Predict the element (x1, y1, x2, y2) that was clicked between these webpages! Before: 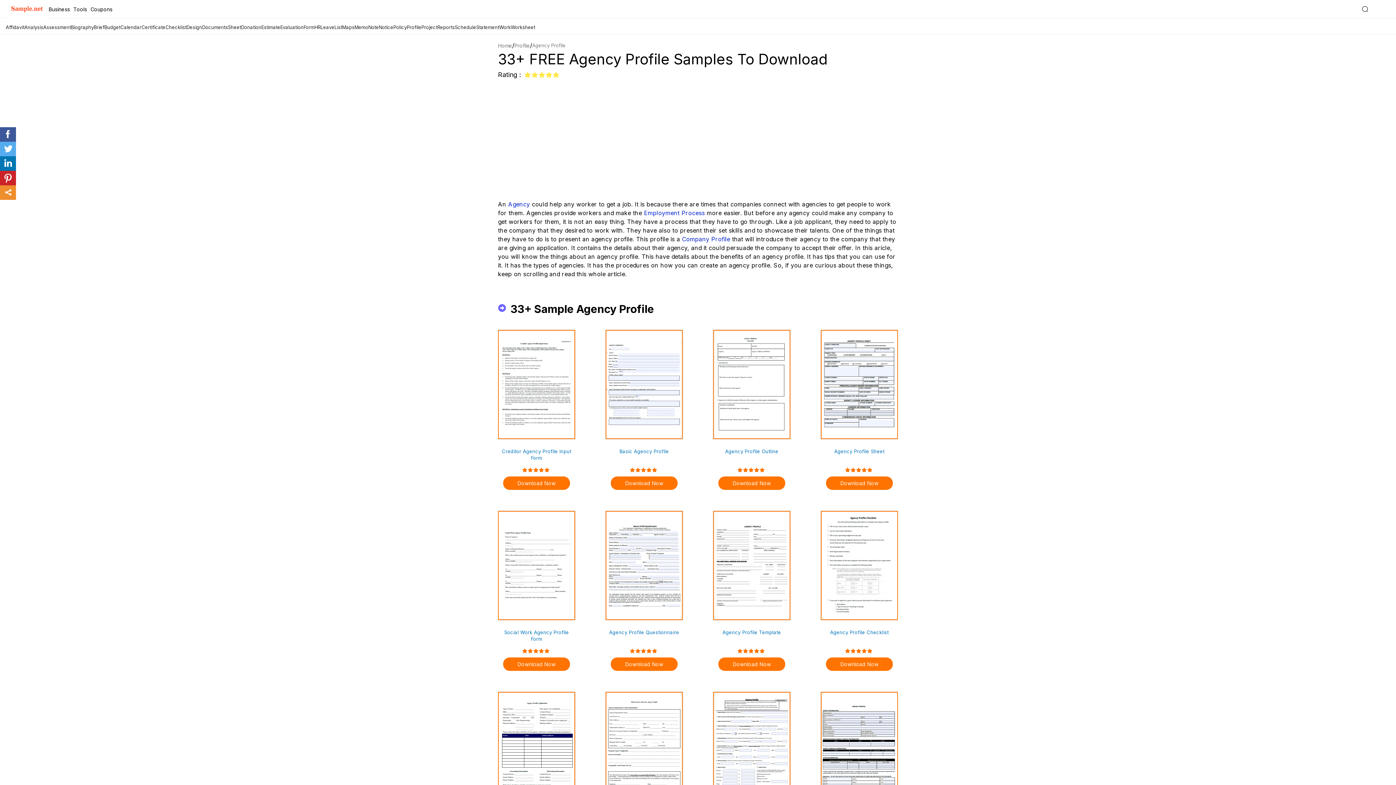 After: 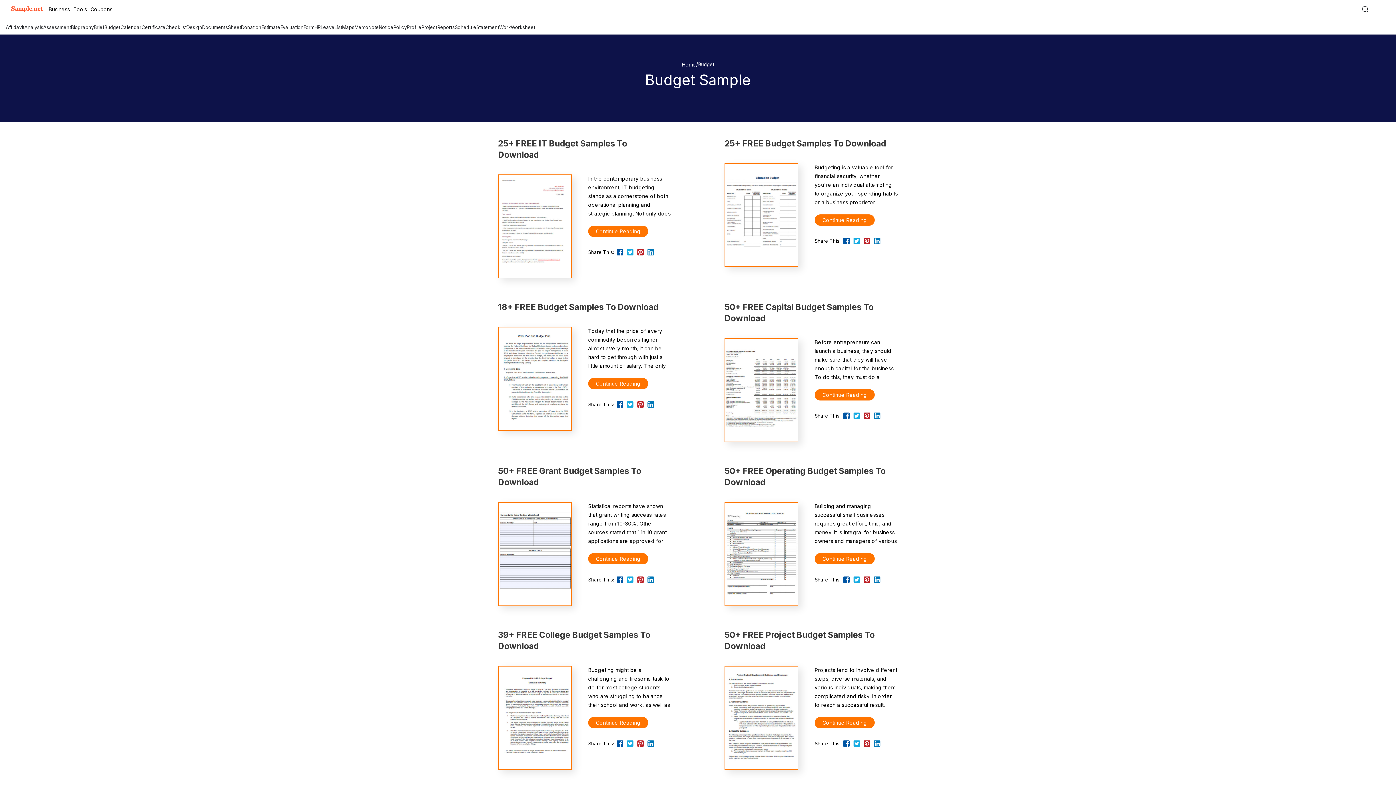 Action: label: Budget bbox: (104, 24, 120, 30)